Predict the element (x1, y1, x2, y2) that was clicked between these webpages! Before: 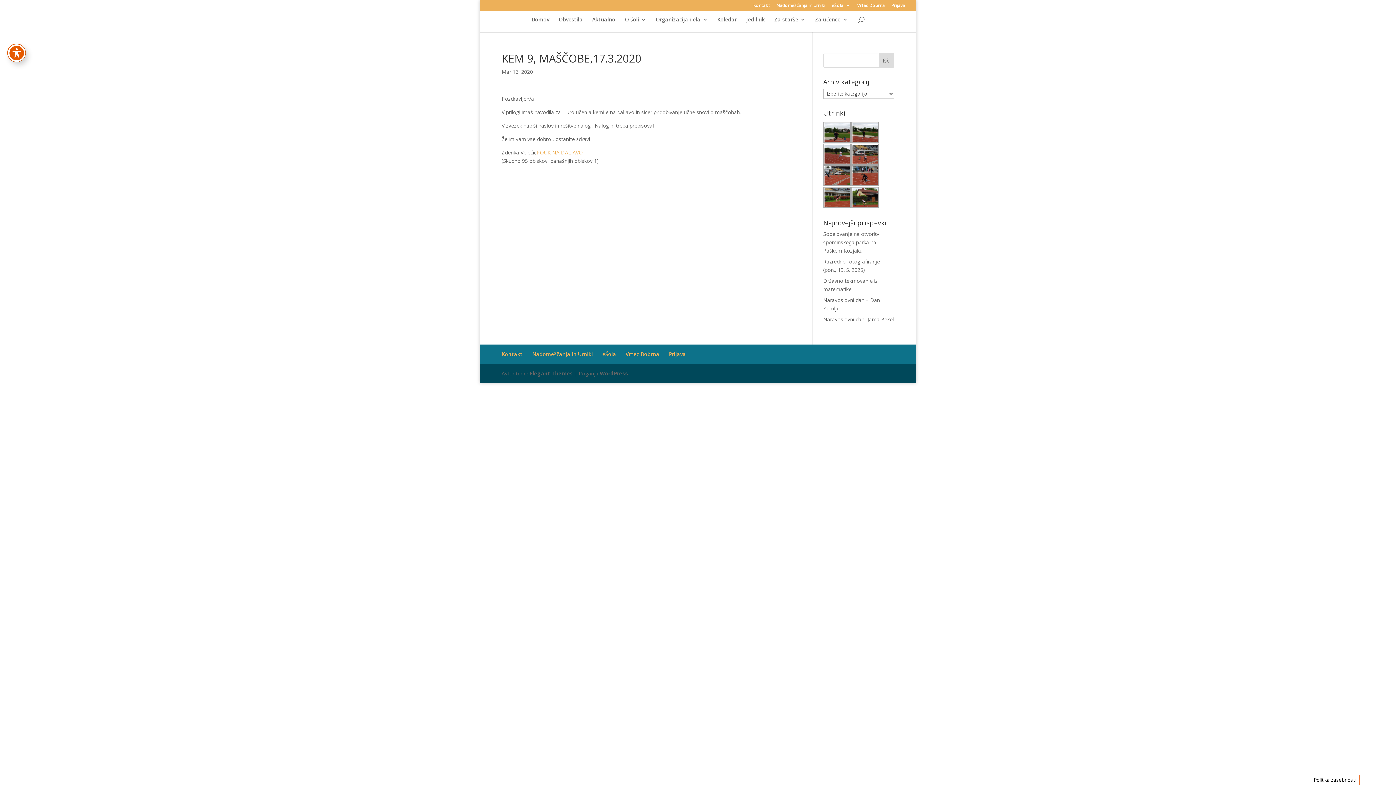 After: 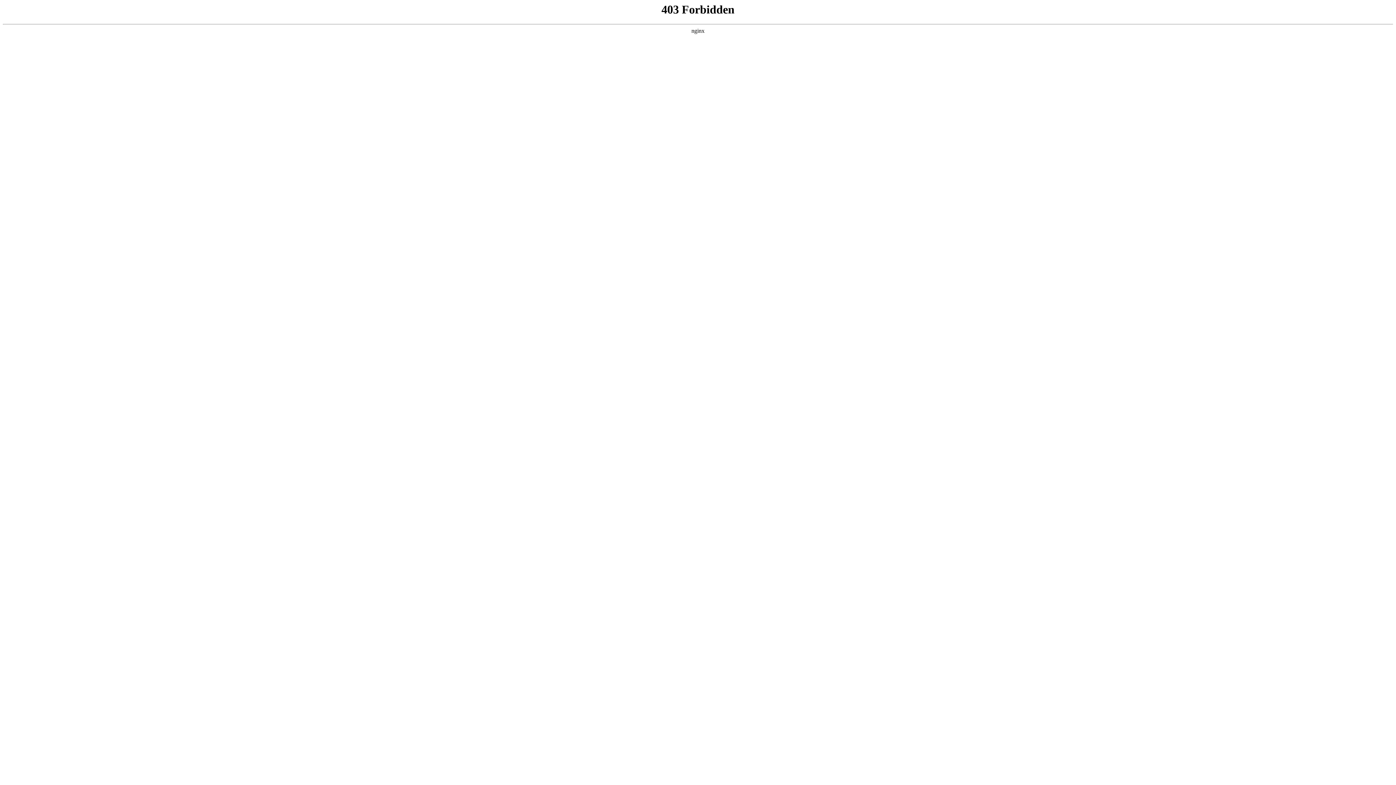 Action: bbox: (600, 370, 628, 377) label: WordPress